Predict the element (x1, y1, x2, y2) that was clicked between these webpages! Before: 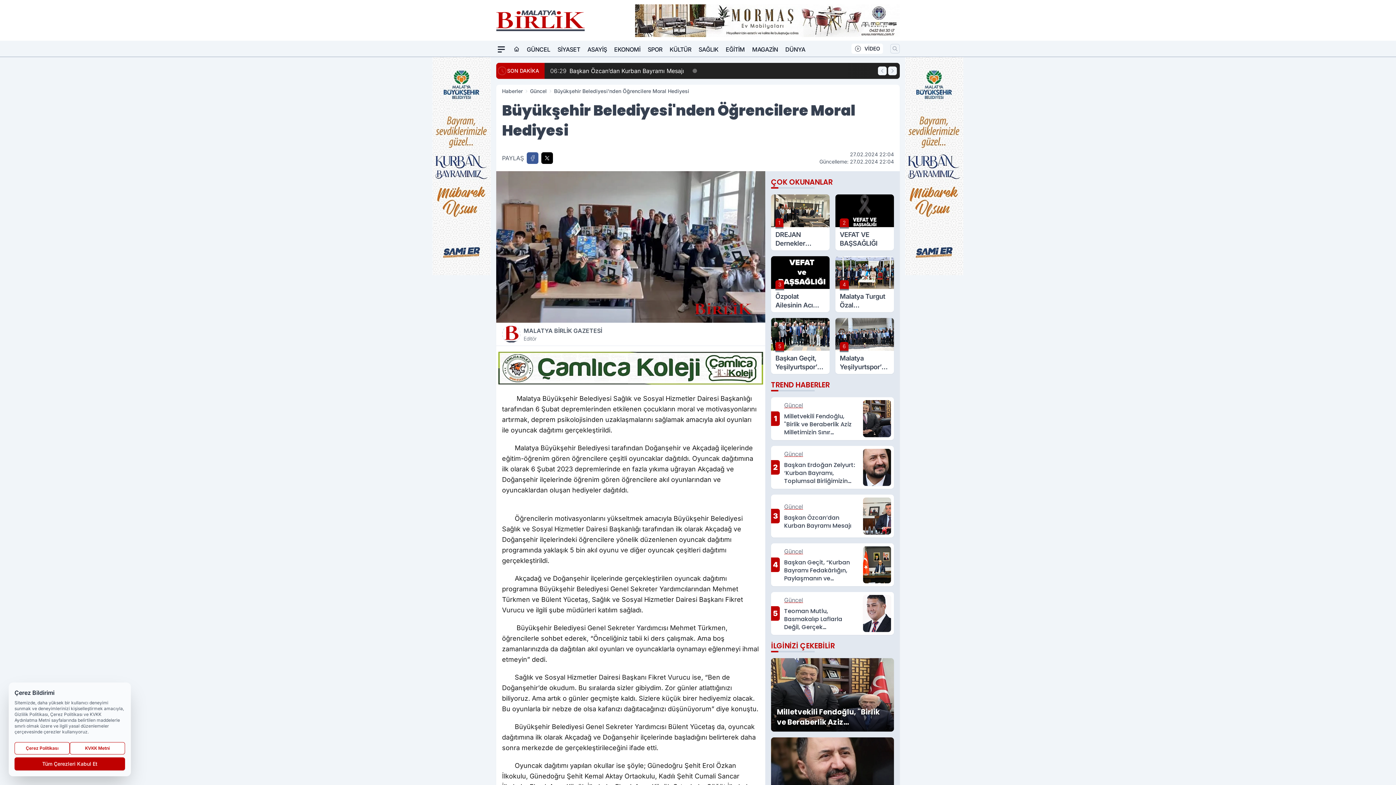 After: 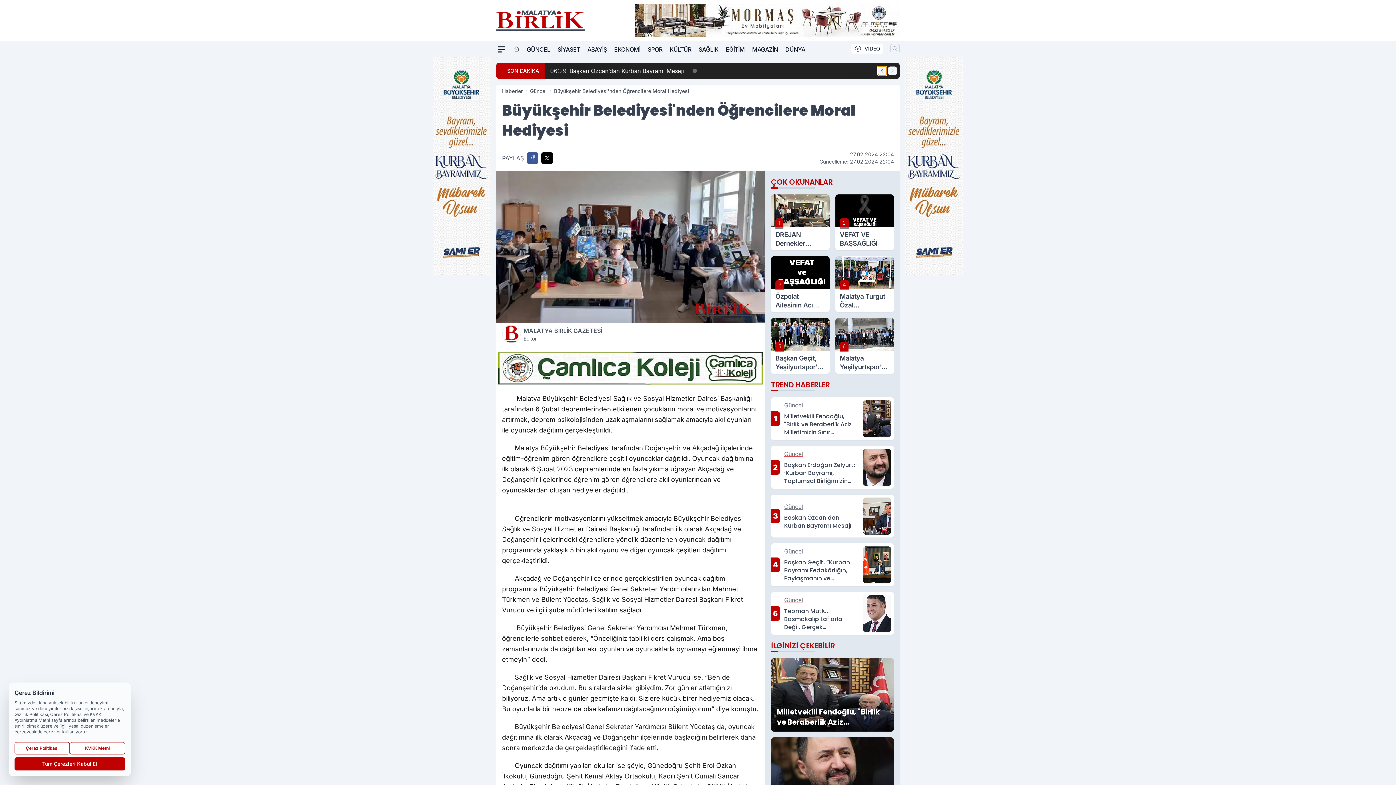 Action: bbox: (878, 66, 886, 75) label: Önceki Haber